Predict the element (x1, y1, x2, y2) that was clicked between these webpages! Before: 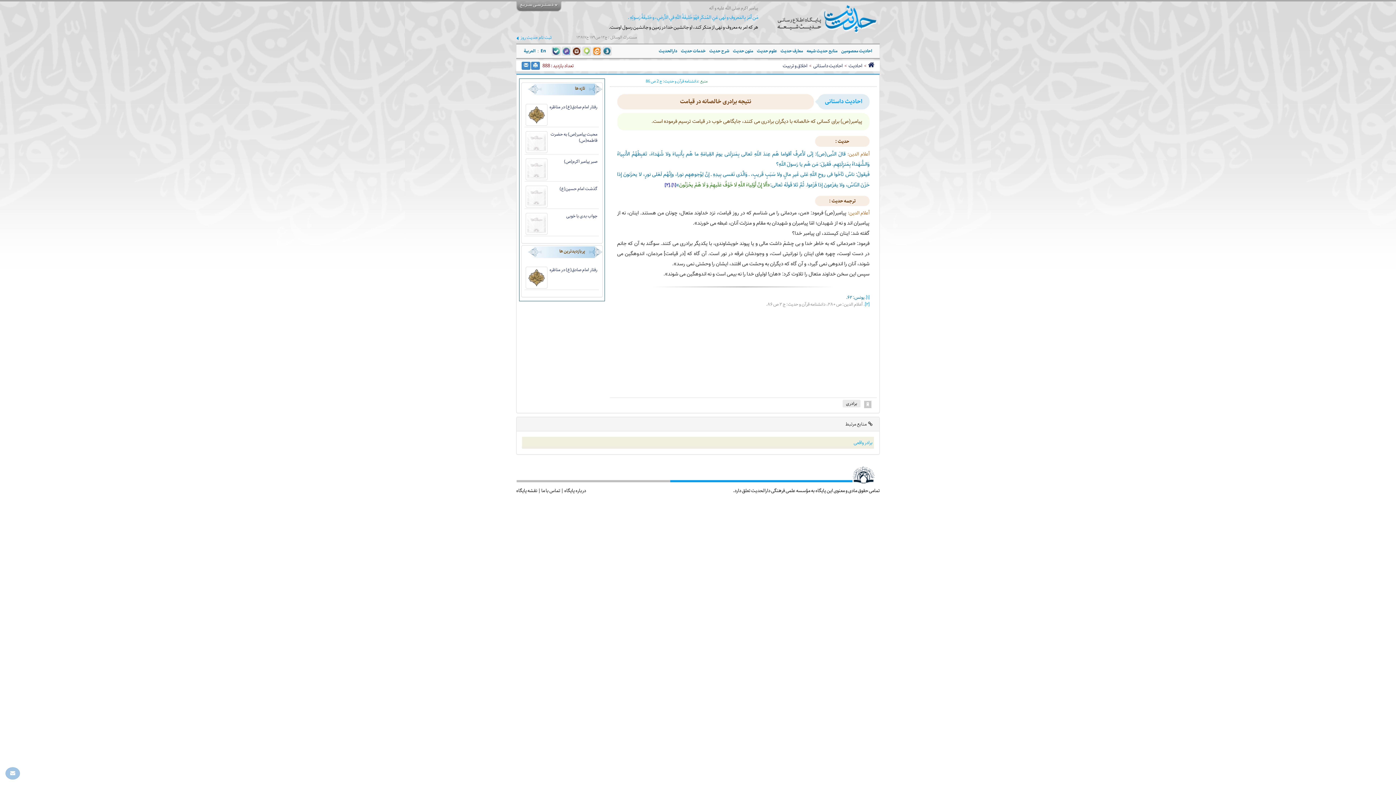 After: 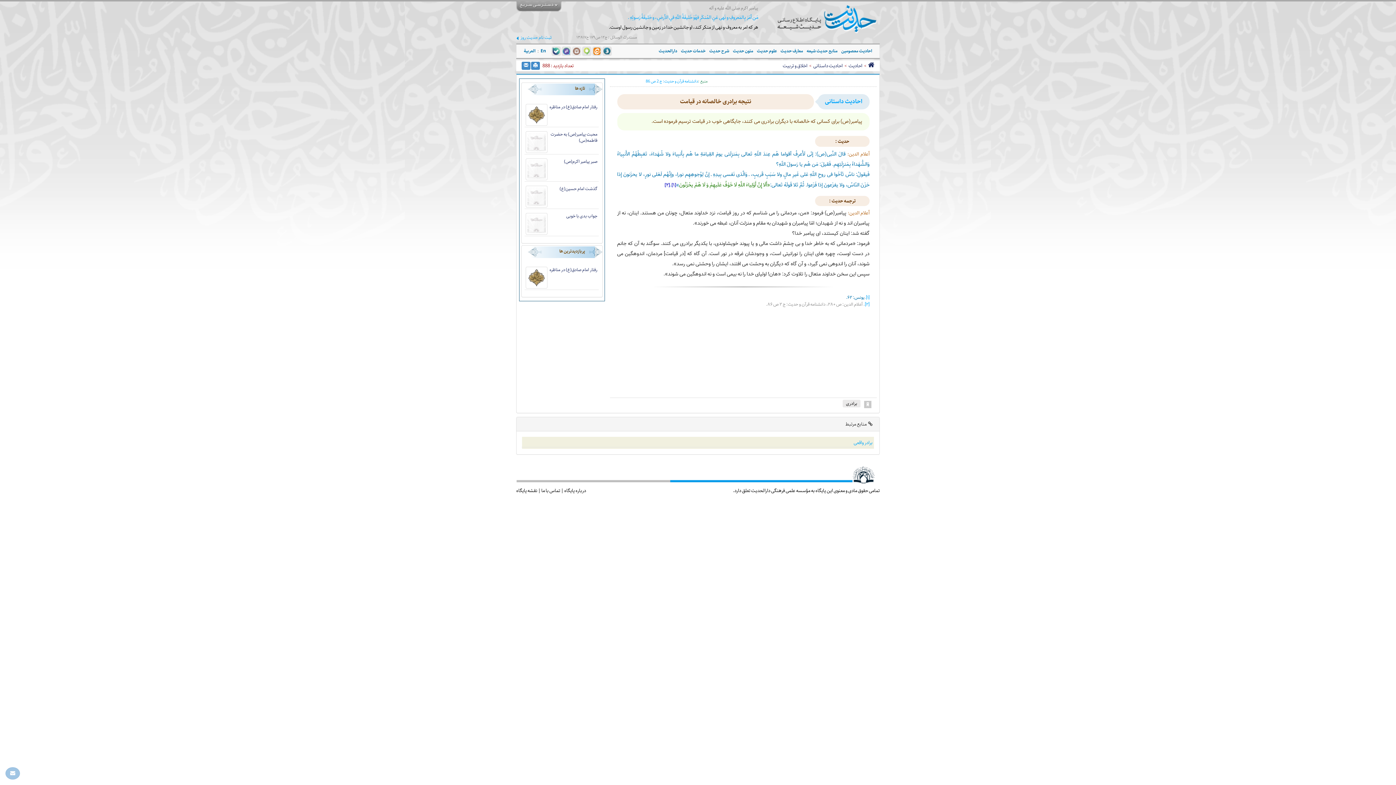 Action: bbox: (573, 47, 580, 54)